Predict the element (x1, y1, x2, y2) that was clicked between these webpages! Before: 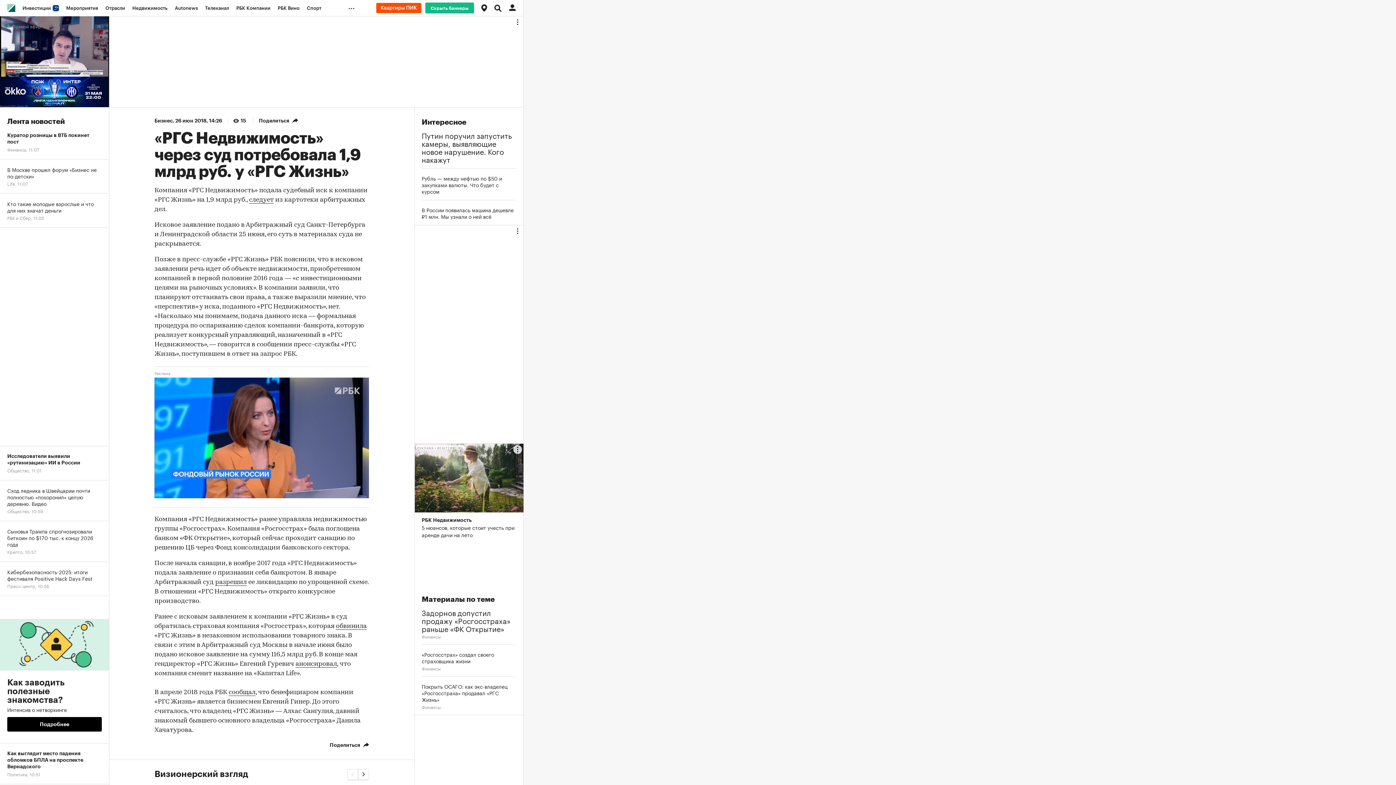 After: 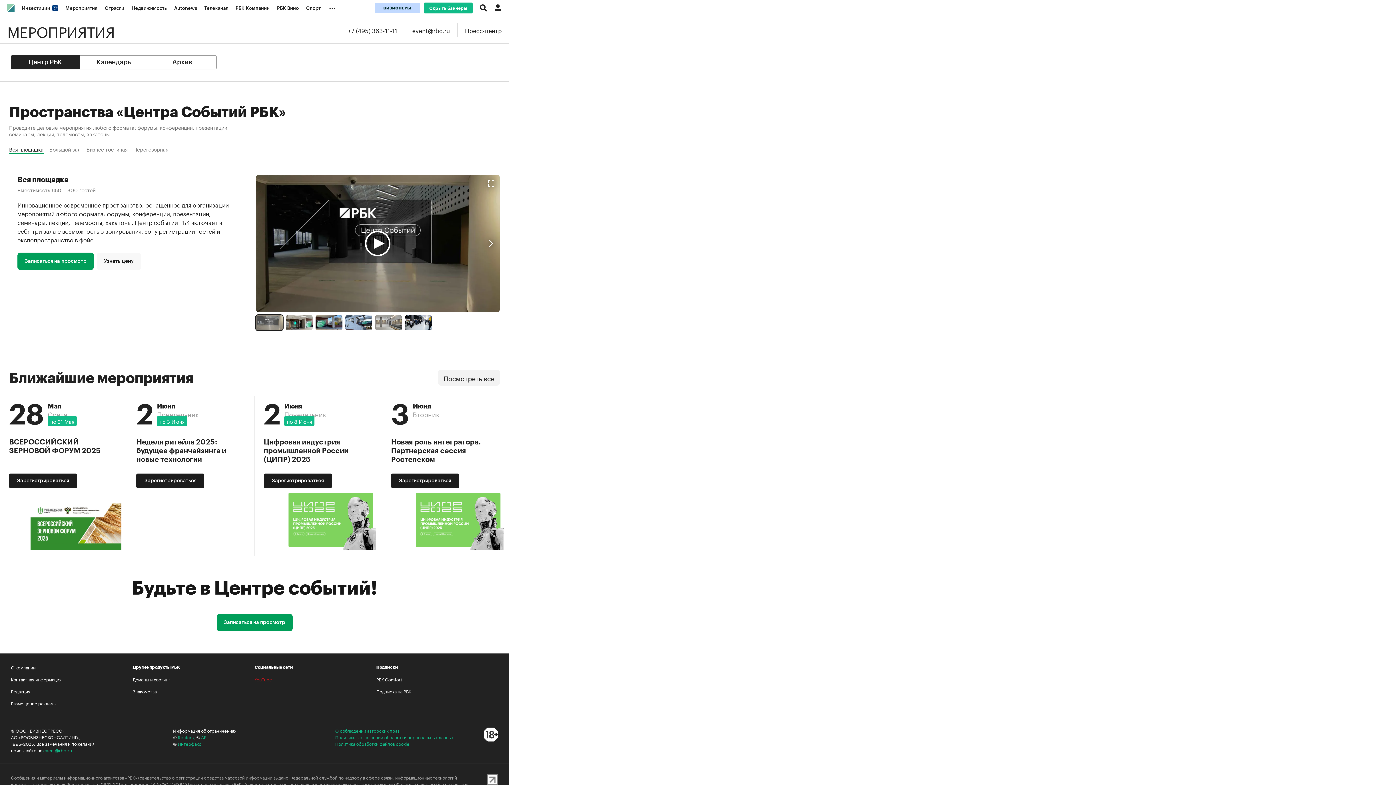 Action: label: Мероприятия bbox: (62, 0, 101, 16)